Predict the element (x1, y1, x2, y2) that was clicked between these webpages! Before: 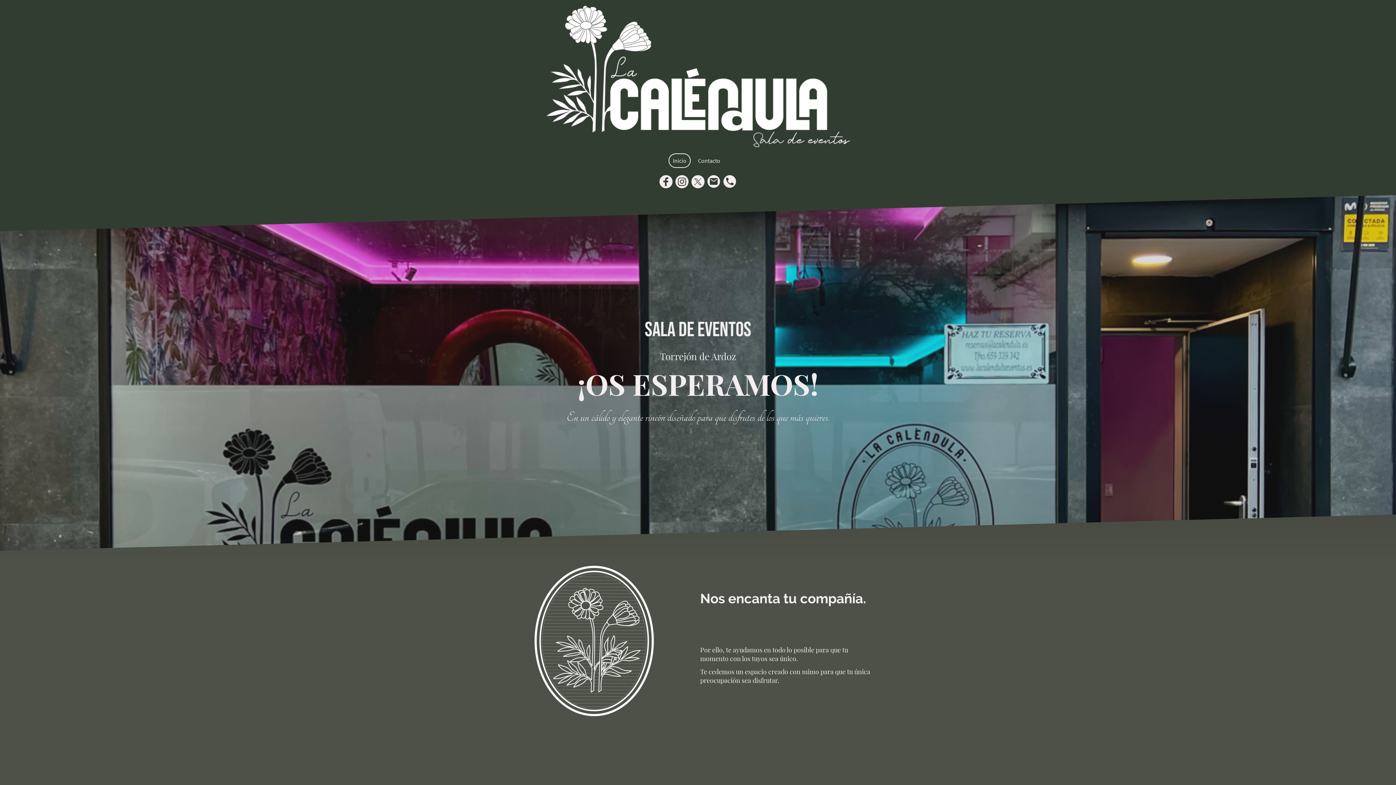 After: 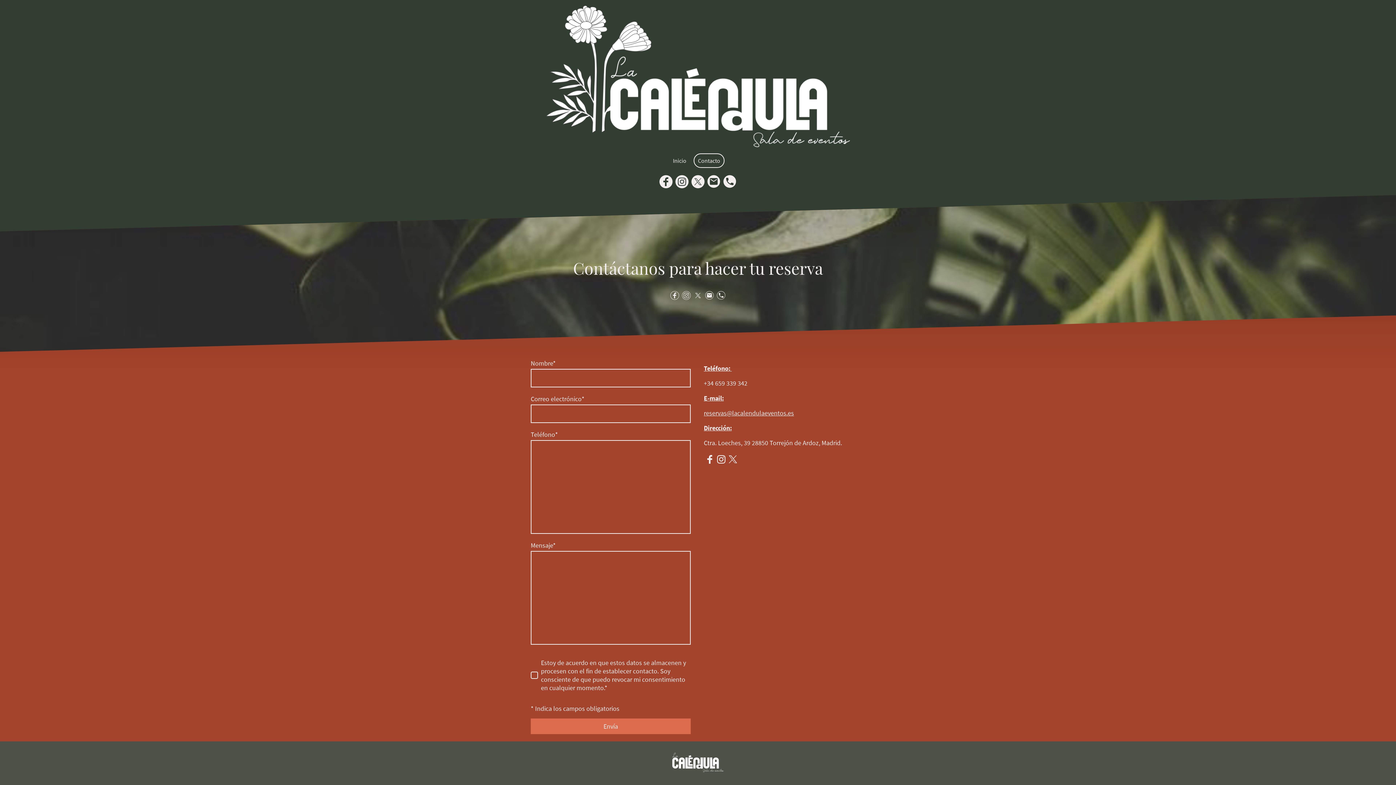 Action: label: Contacto bbox: (694, 154, 724, 167)